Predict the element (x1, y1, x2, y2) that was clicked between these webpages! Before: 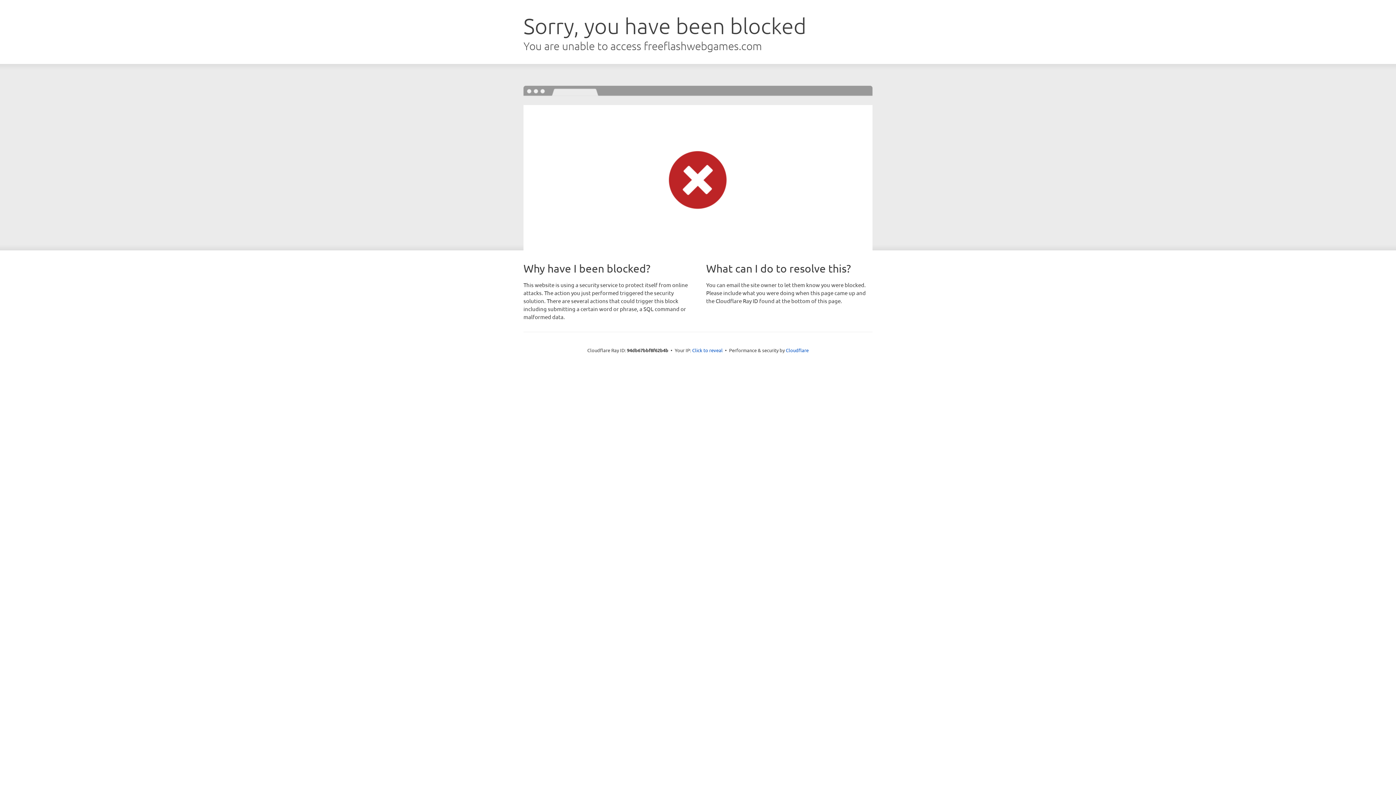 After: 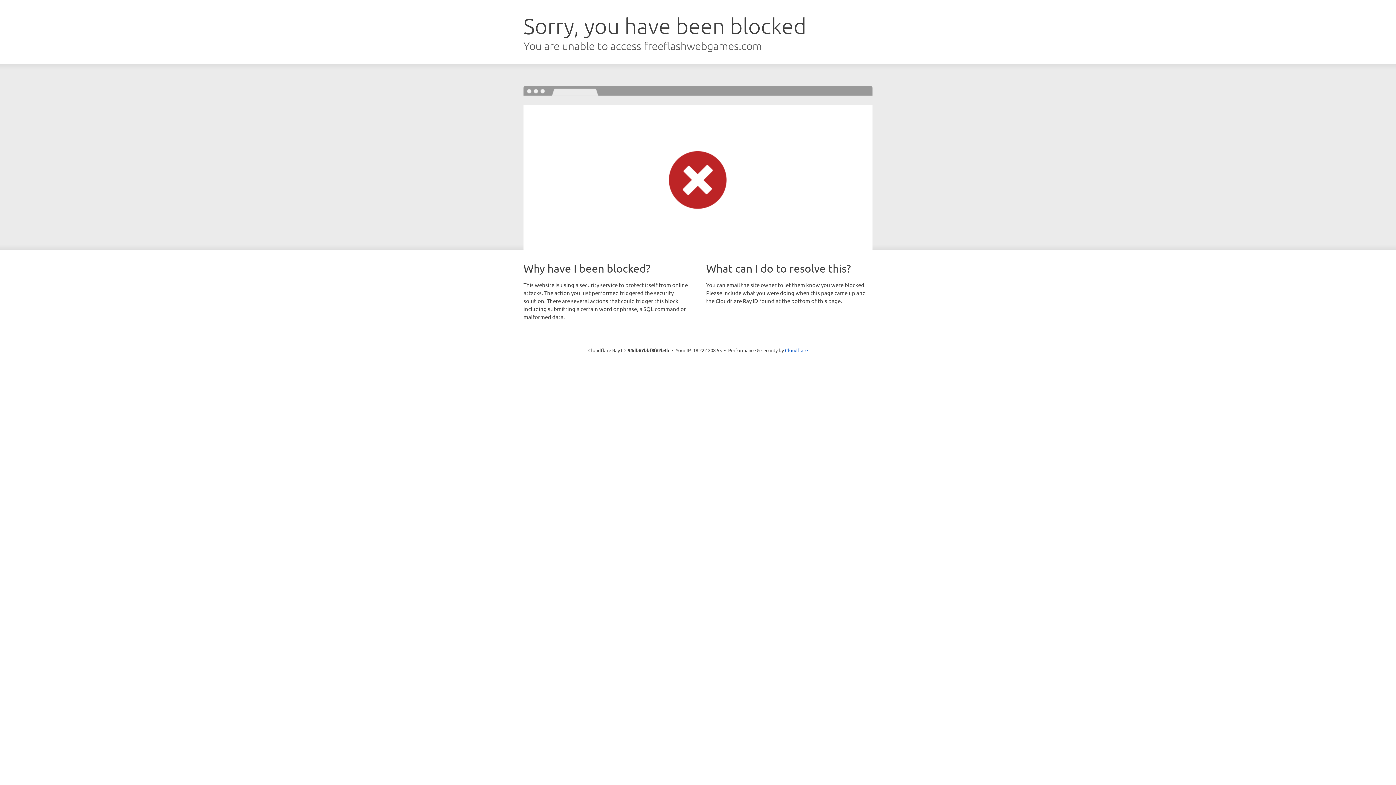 Action: bbox: (692, 346, 722, 353) label: Click to reveal